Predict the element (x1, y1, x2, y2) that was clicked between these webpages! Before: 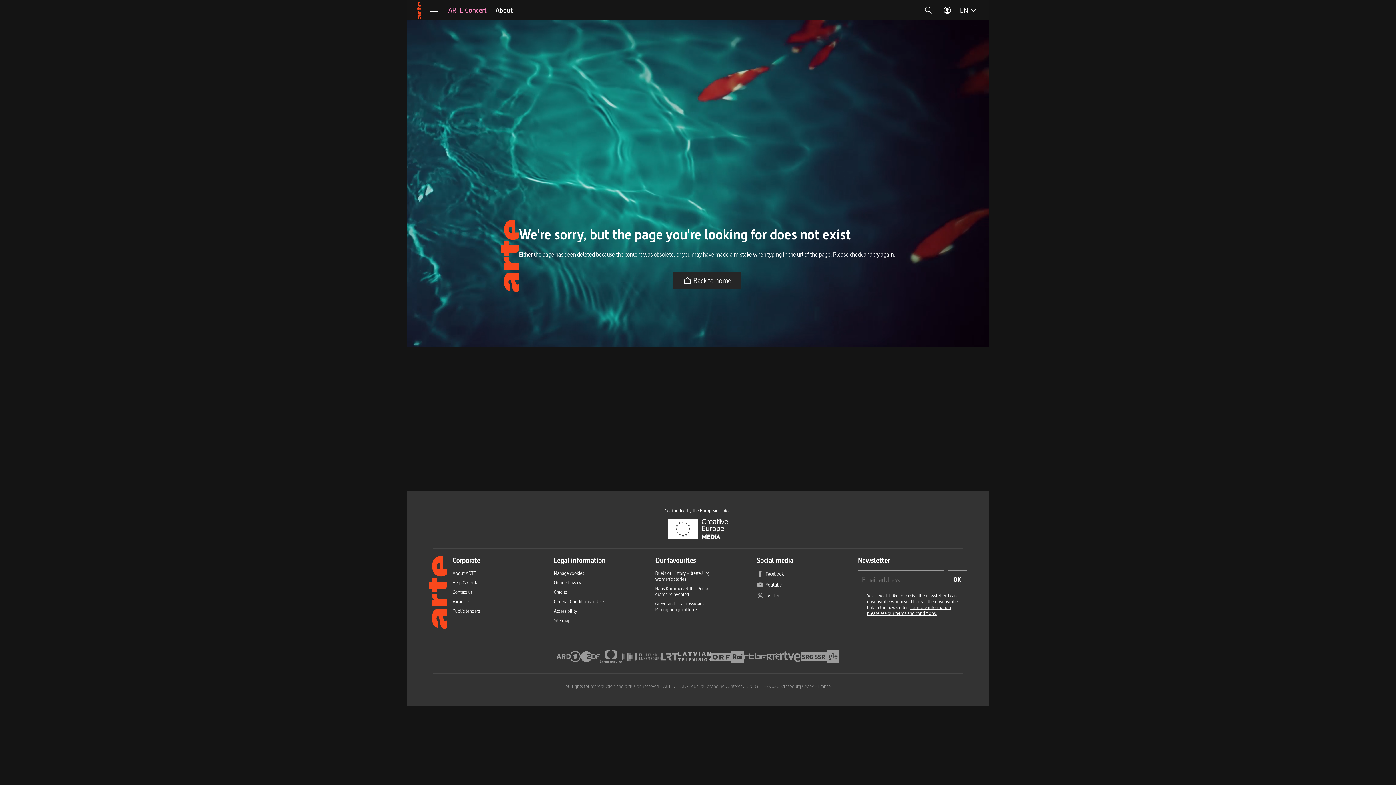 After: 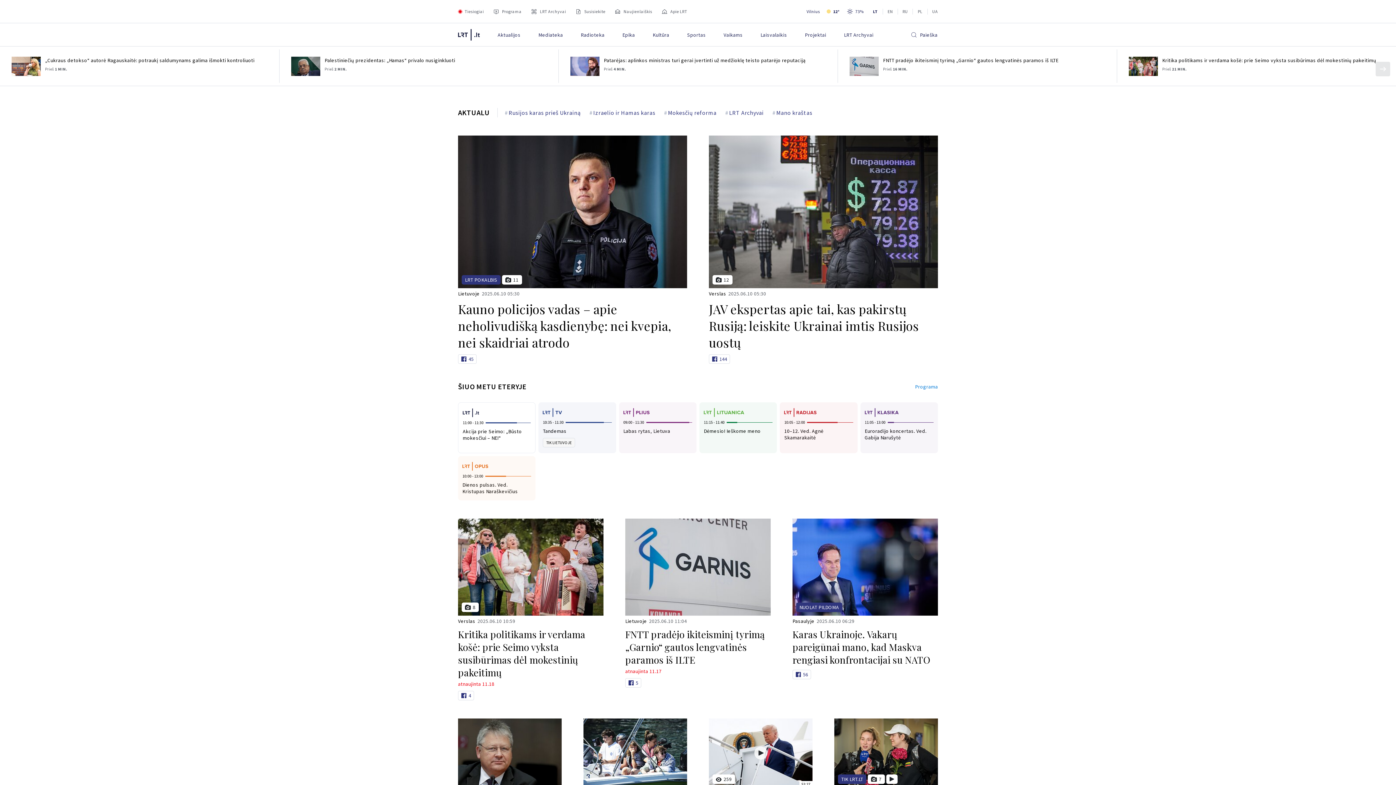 Action: bbox: (661, 649, 678, 664) label: Lietuvos nacionalinis radijas ir televizija